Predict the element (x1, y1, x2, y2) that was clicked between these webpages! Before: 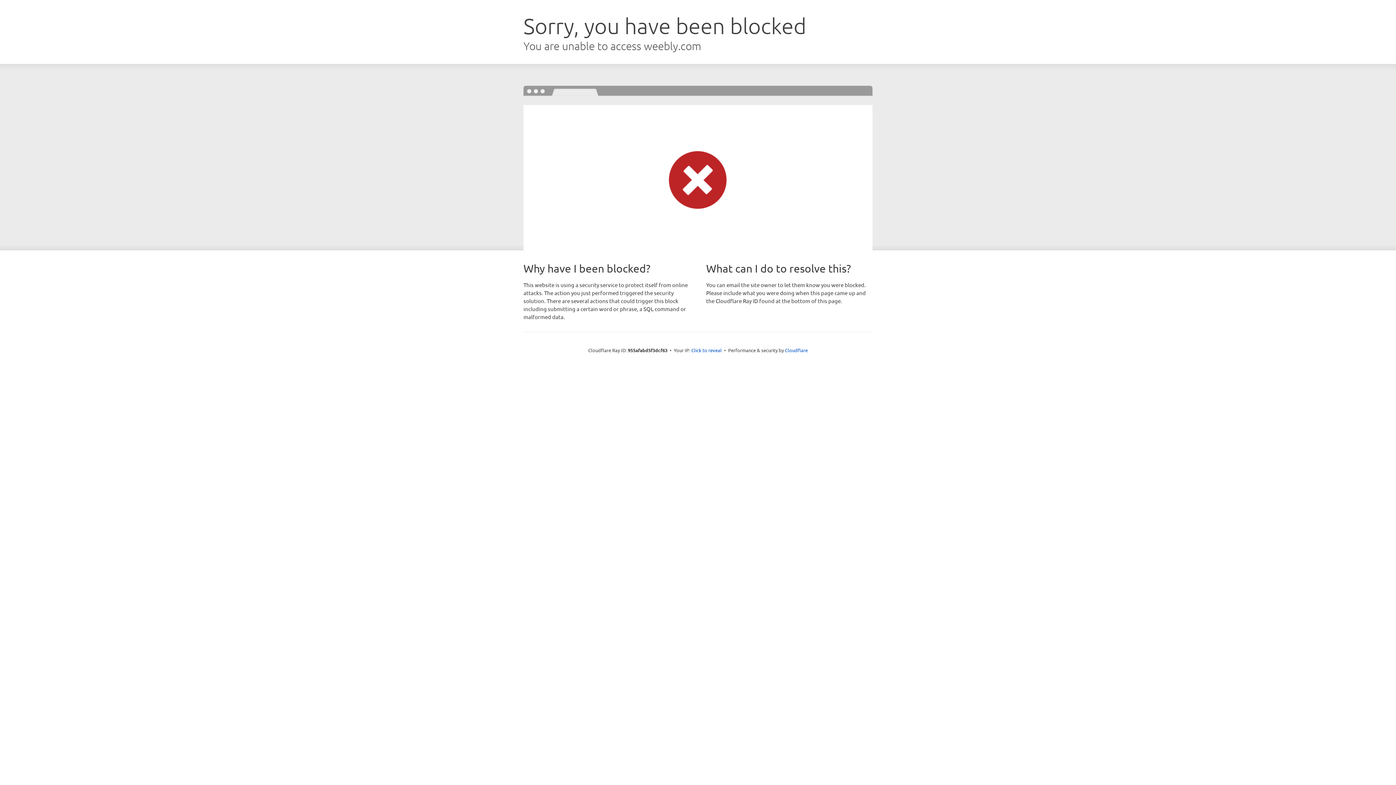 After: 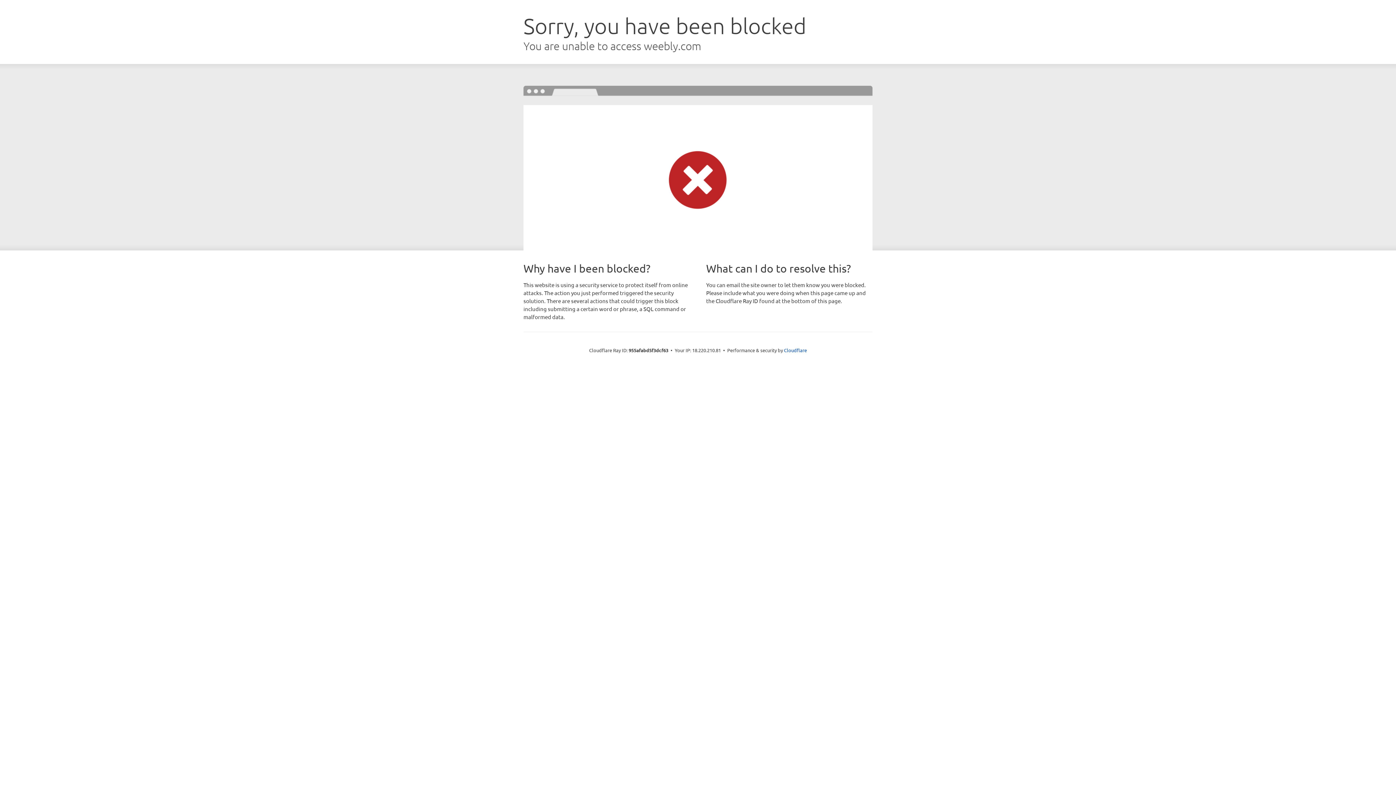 Action: bbox: (691, 346, 722, 353) label: Click to reveal